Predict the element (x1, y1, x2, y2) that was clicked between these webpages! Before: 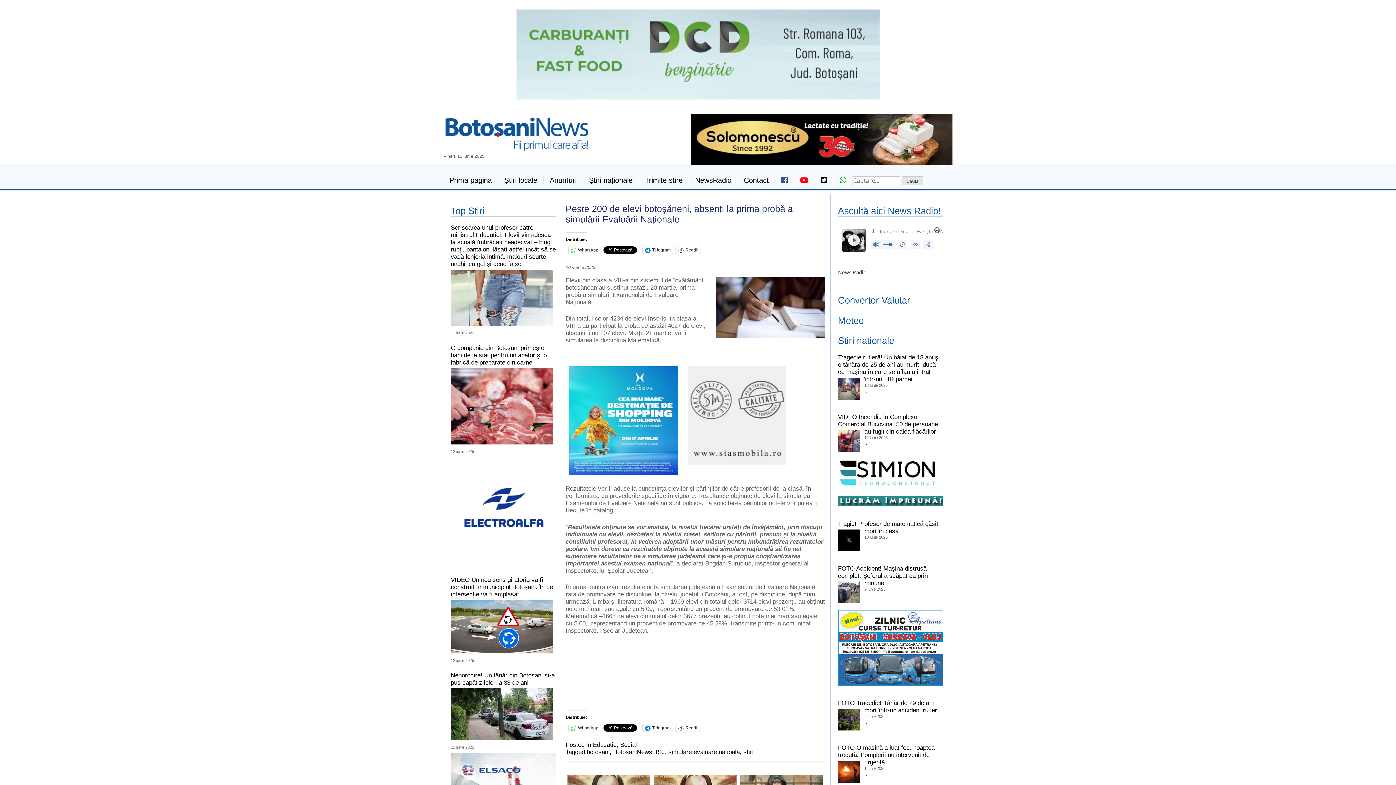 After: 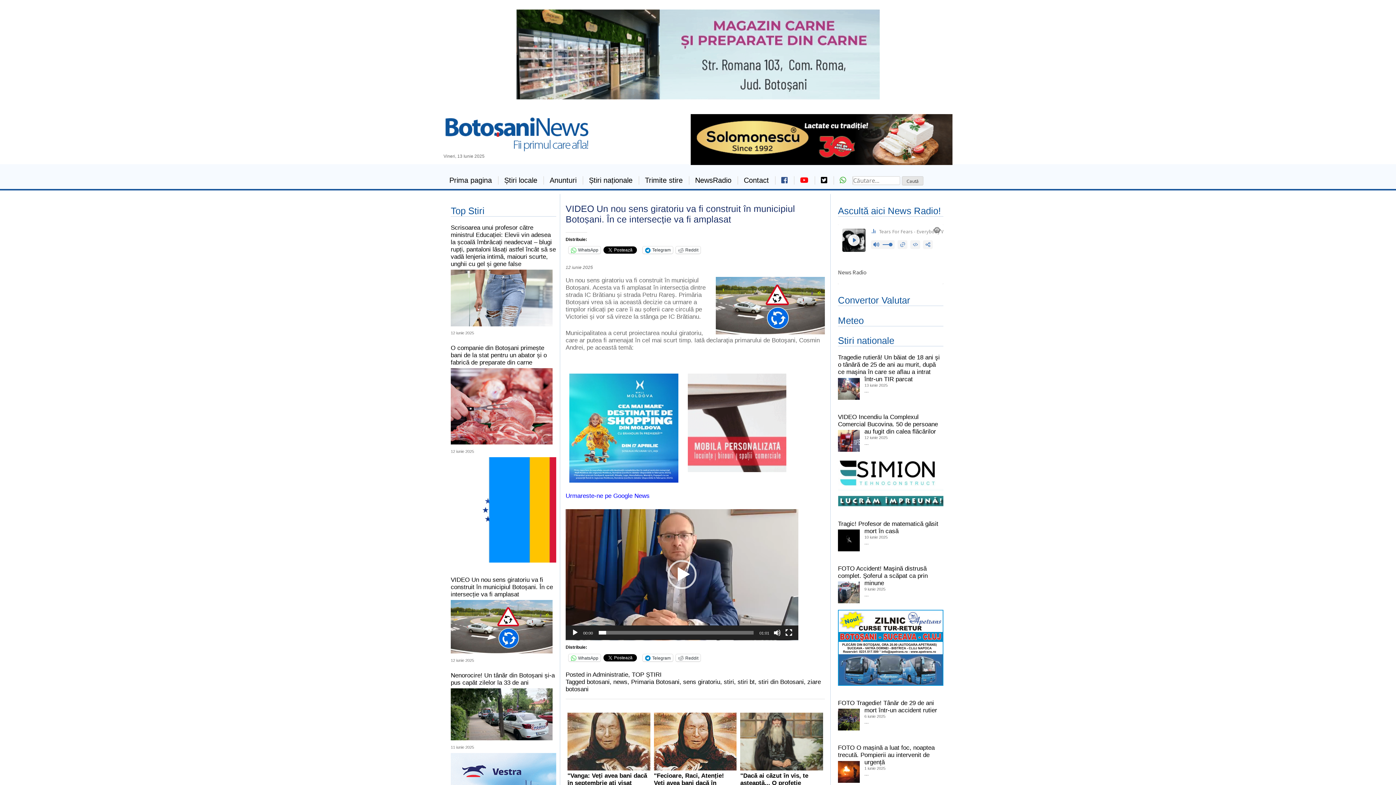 Action: label: VIDEO Un nou sens giratoriu va fi construit în municipiul Botoșani. În ce intersecție va fi amplasat bbox: (450, 576, 553, 598)